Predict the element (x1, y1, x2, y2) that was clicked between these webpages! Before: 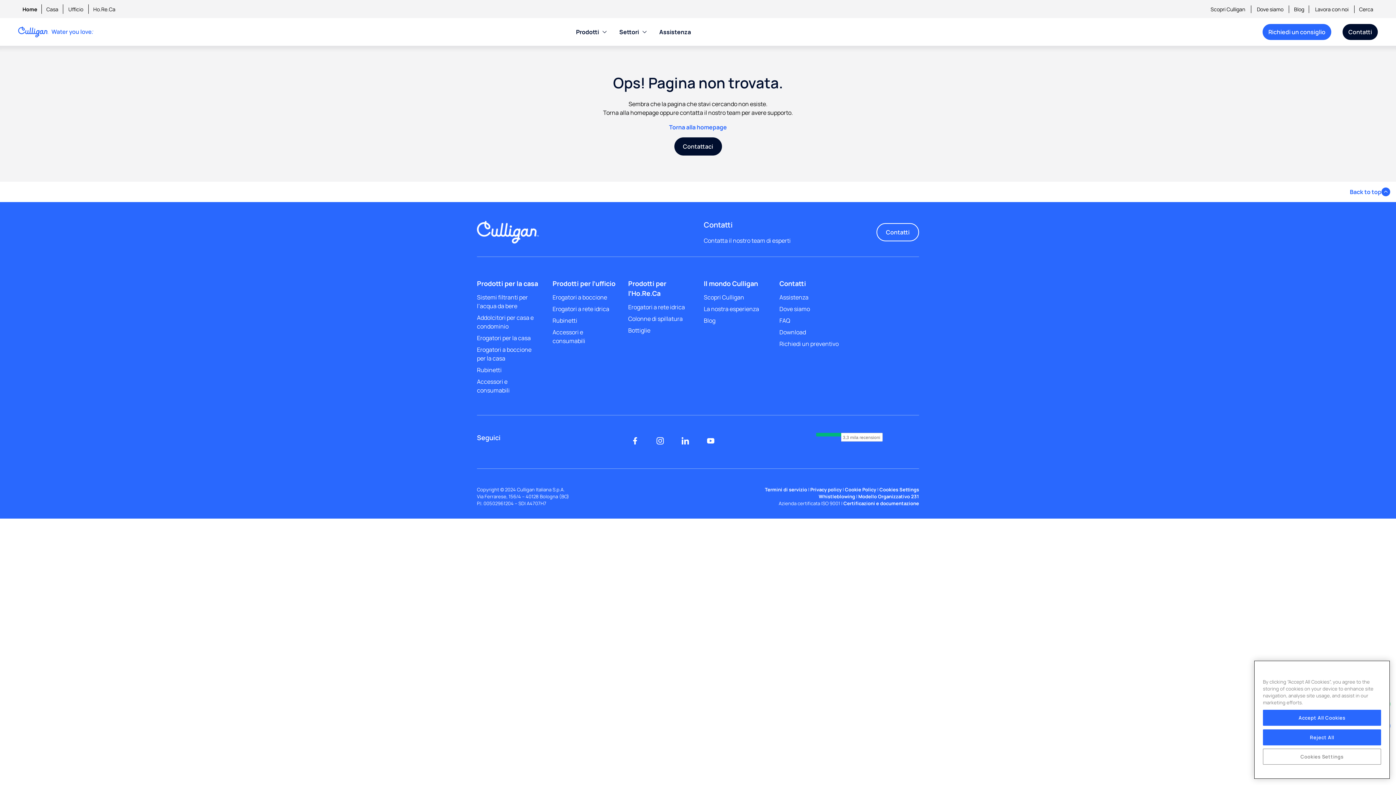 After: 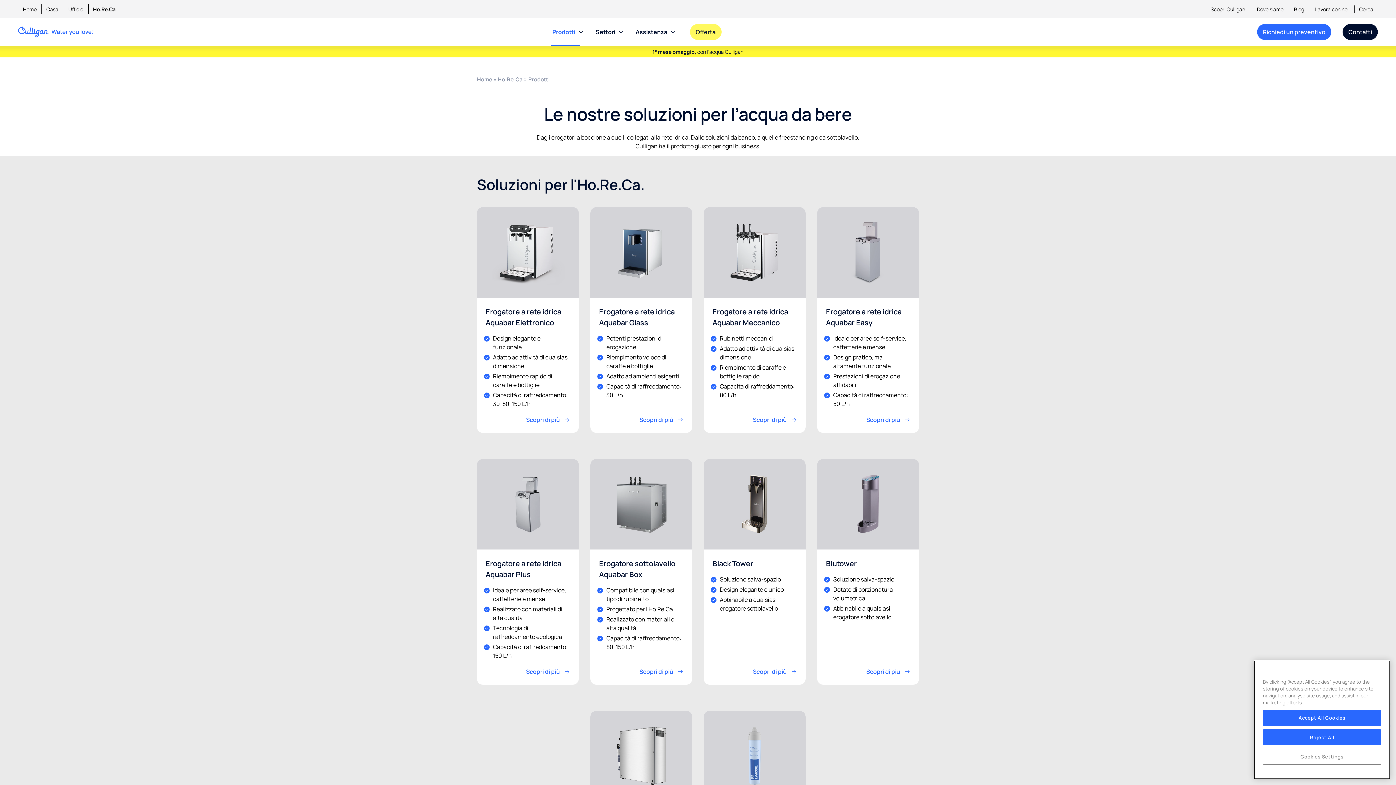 Action: label: Prodotti per l’Ho.Re.Ca bbox: (628, 274, 692, 302)